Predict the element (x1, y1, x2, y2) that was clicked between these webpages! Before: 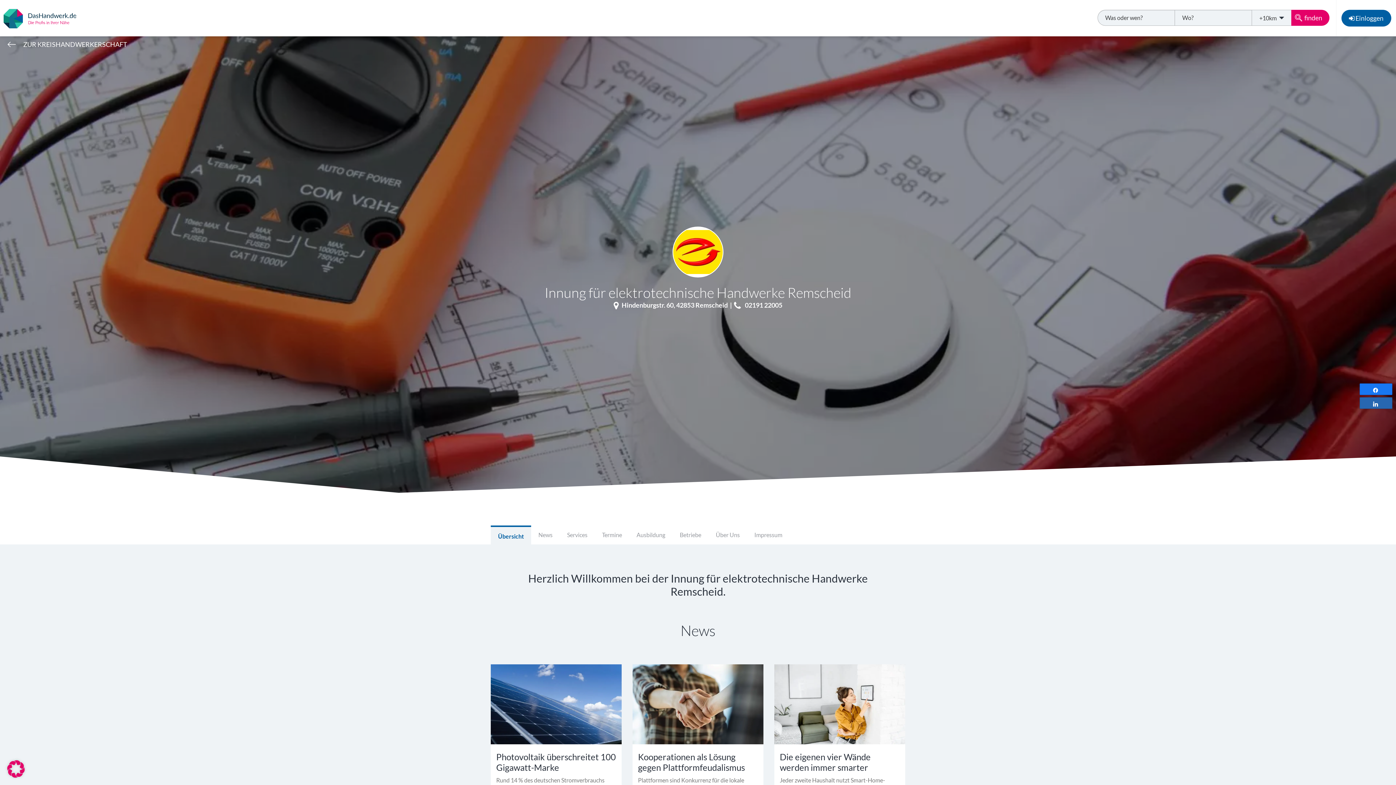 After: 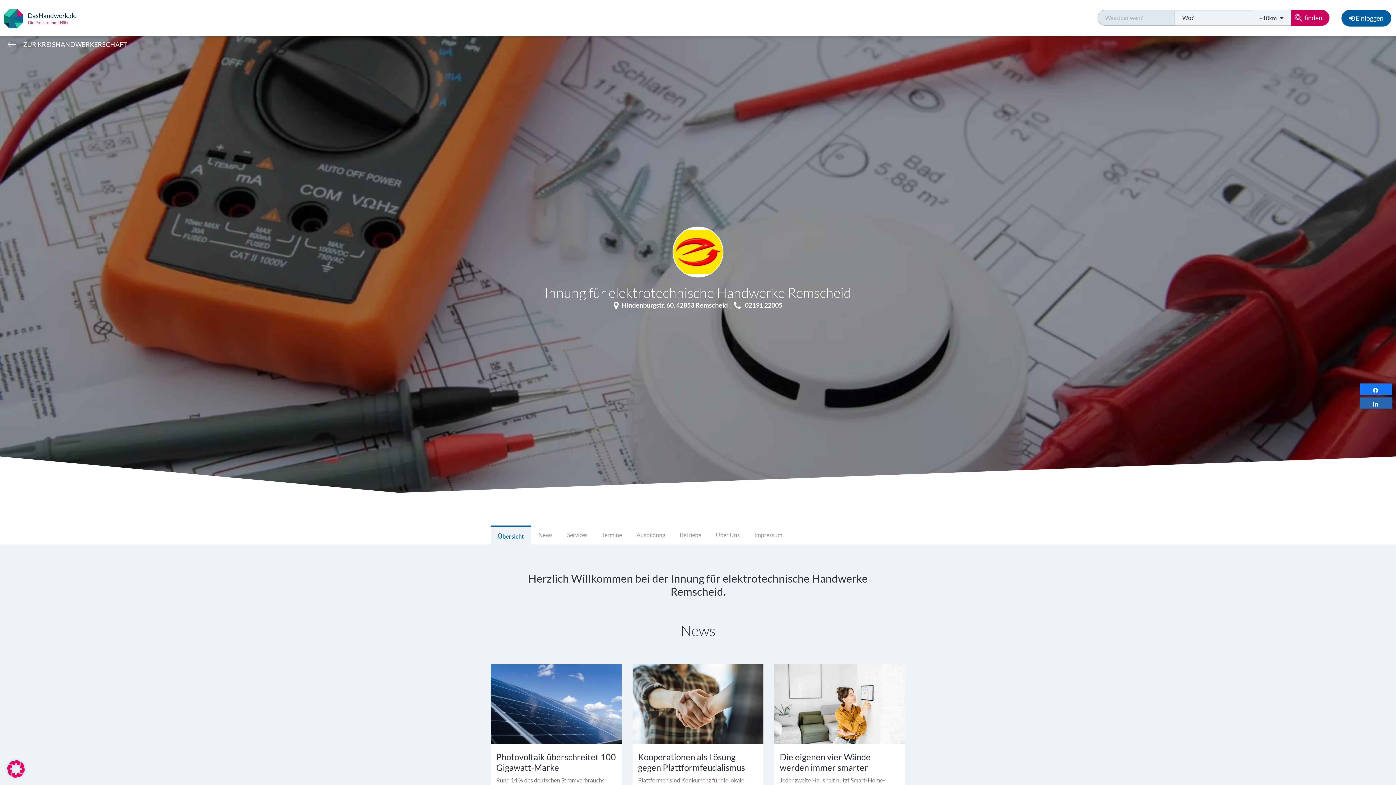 Action: label: finden bbox: (1291, 9, 1329, 25)